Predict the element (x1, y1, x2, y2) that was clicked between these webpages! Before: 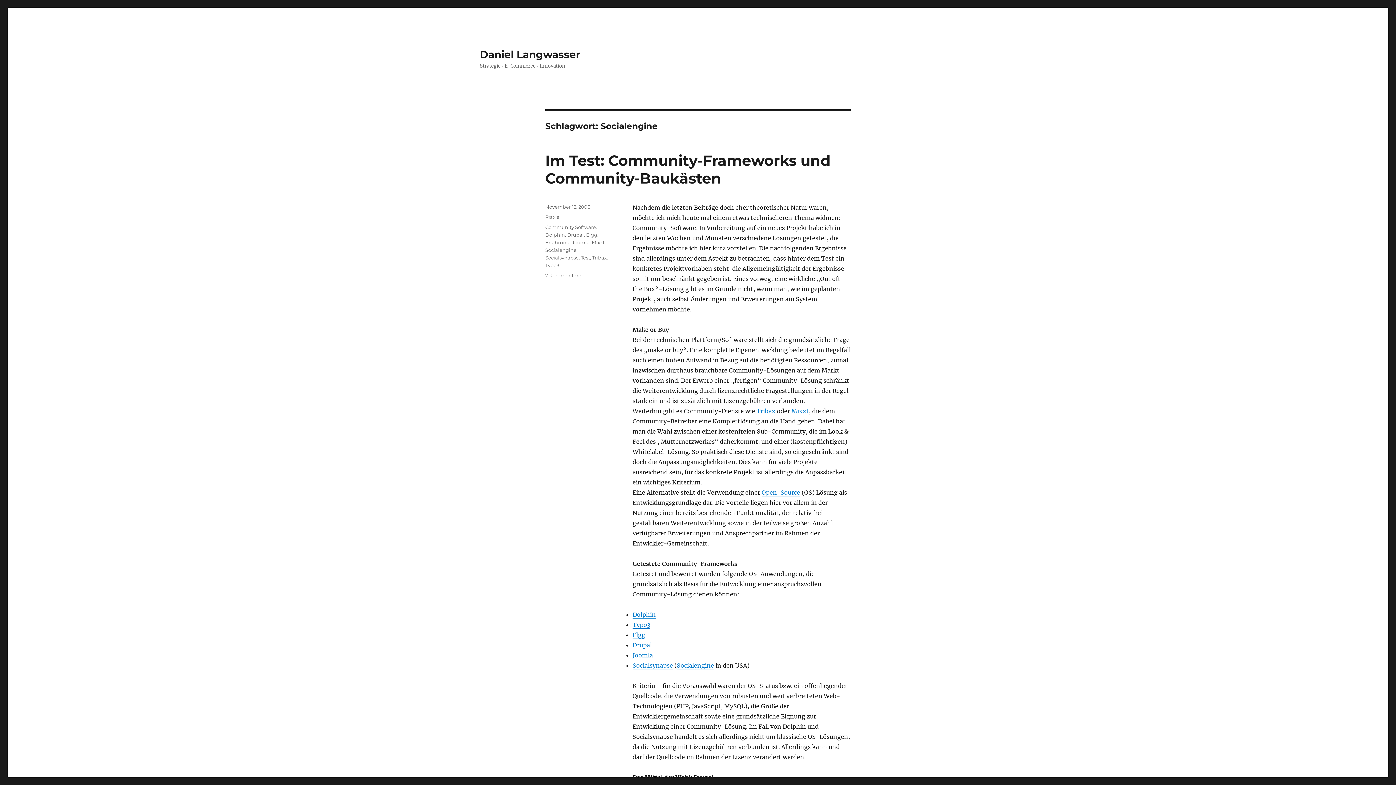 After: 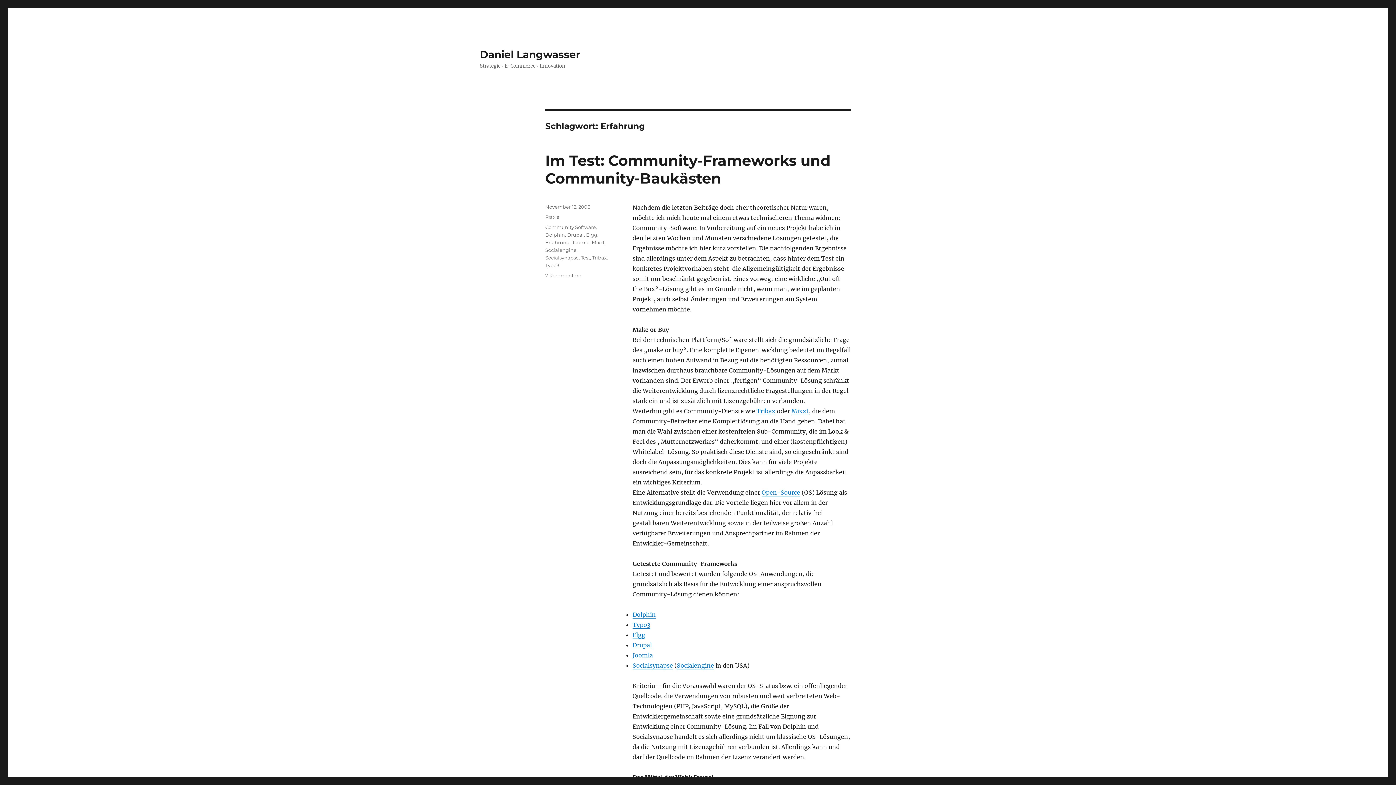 Action: label: Erfahrung bbox: (545, 239, 569, 245)